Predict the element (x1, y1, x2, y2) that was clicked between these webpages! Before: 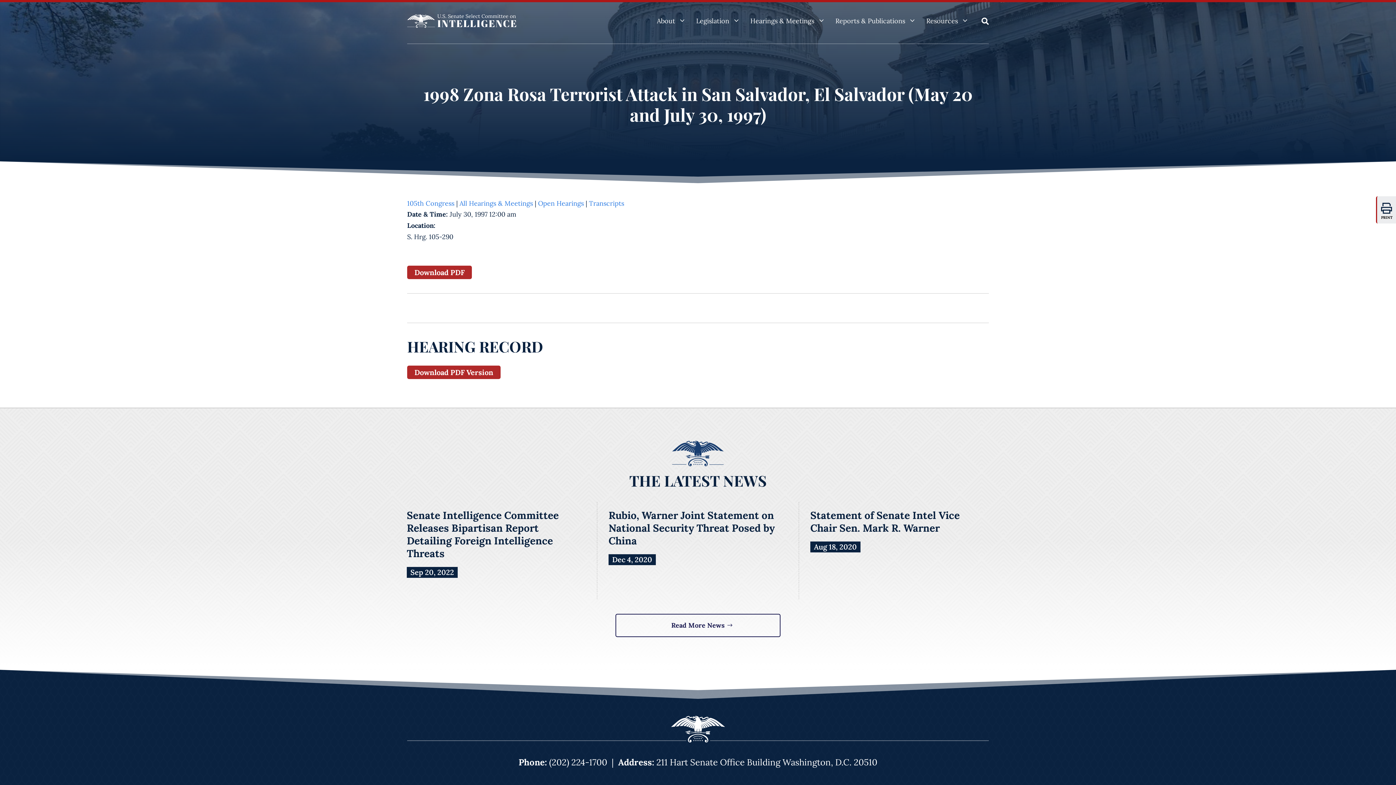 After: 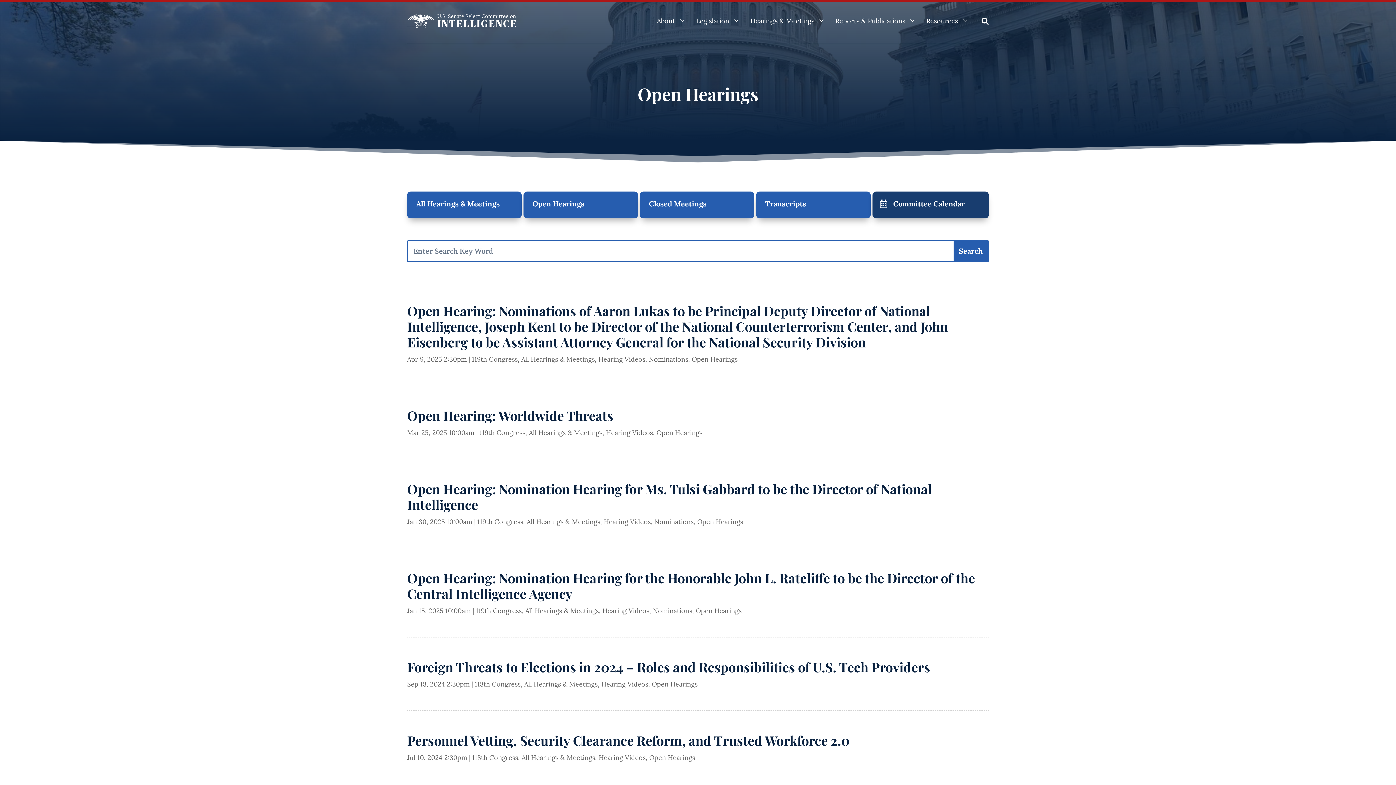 Action: bbox: (538, 199, 584, 207) label: Open Hearings